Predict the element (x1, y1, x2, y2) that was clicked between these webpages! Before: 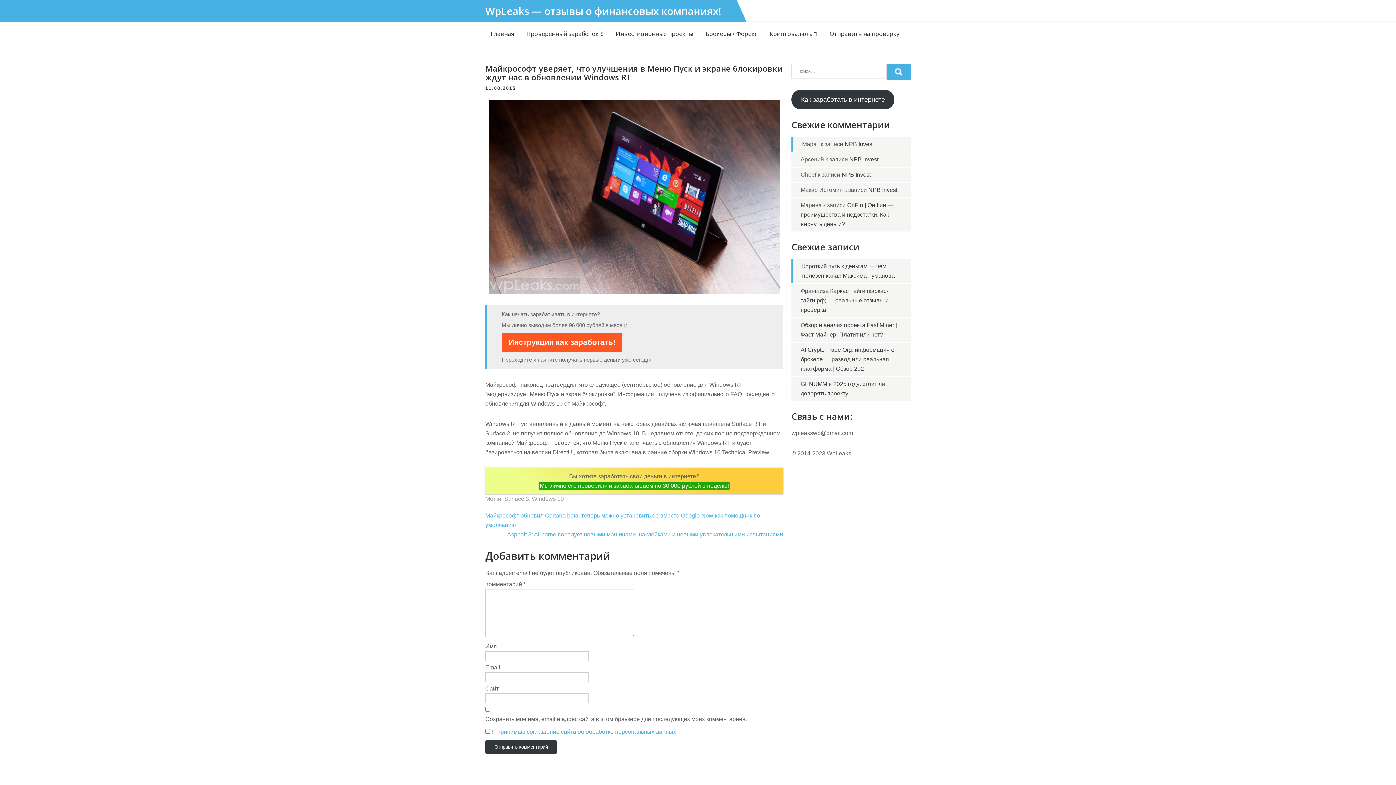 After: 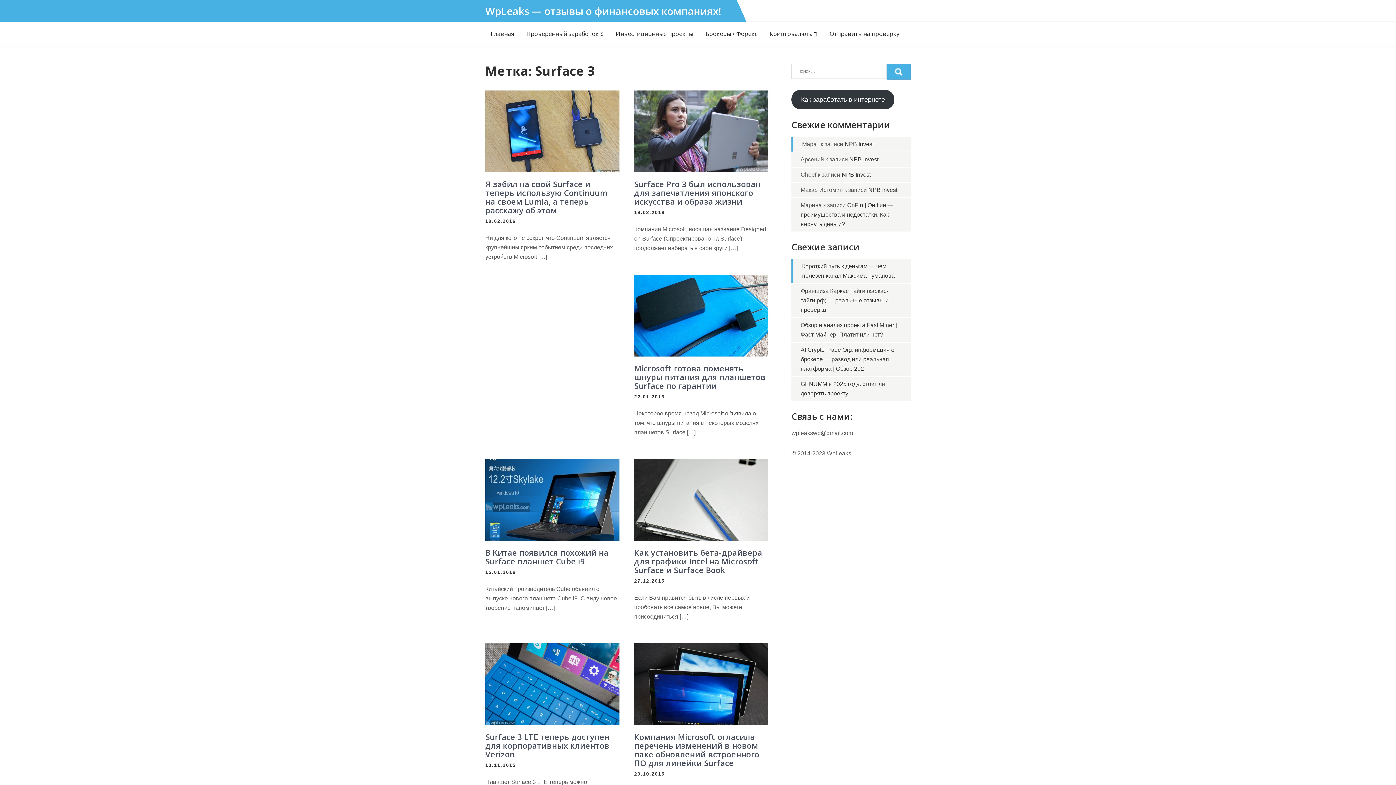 Action: label: Surface 3 bbox: (504, 496, 529, 502)